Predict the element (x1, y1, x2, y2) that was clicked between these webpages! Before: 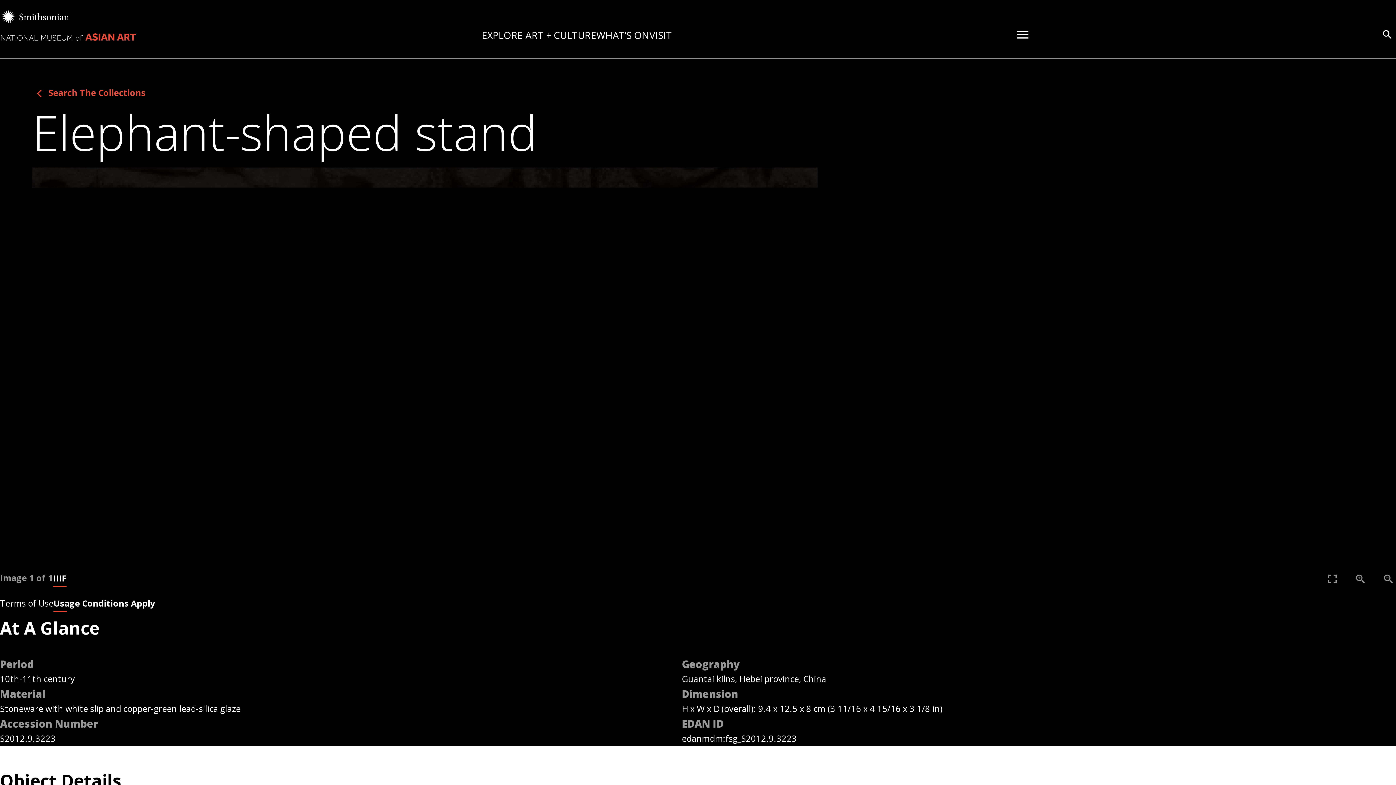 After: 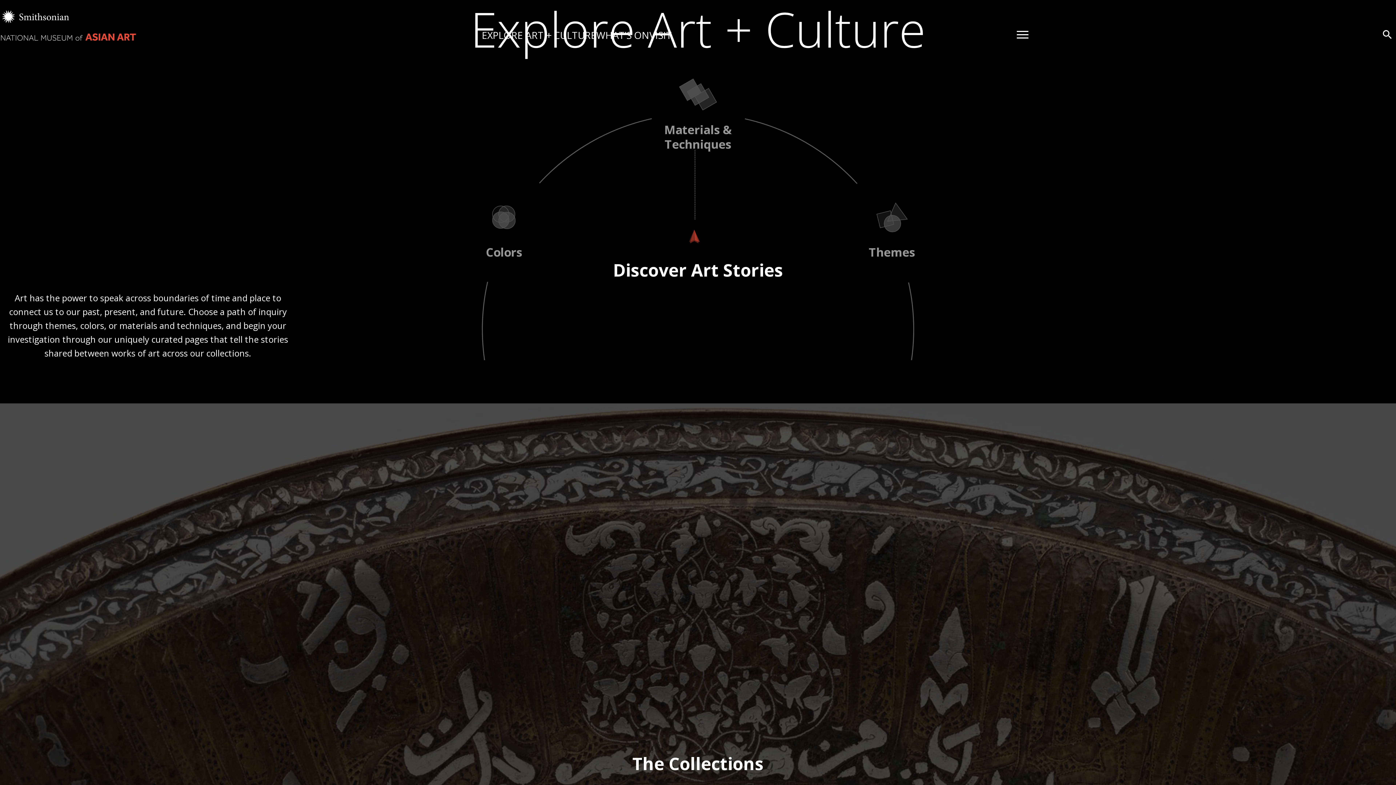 Action: label: EXPLORE ART + CULTURE bbox: (481, 28, 596, 41)